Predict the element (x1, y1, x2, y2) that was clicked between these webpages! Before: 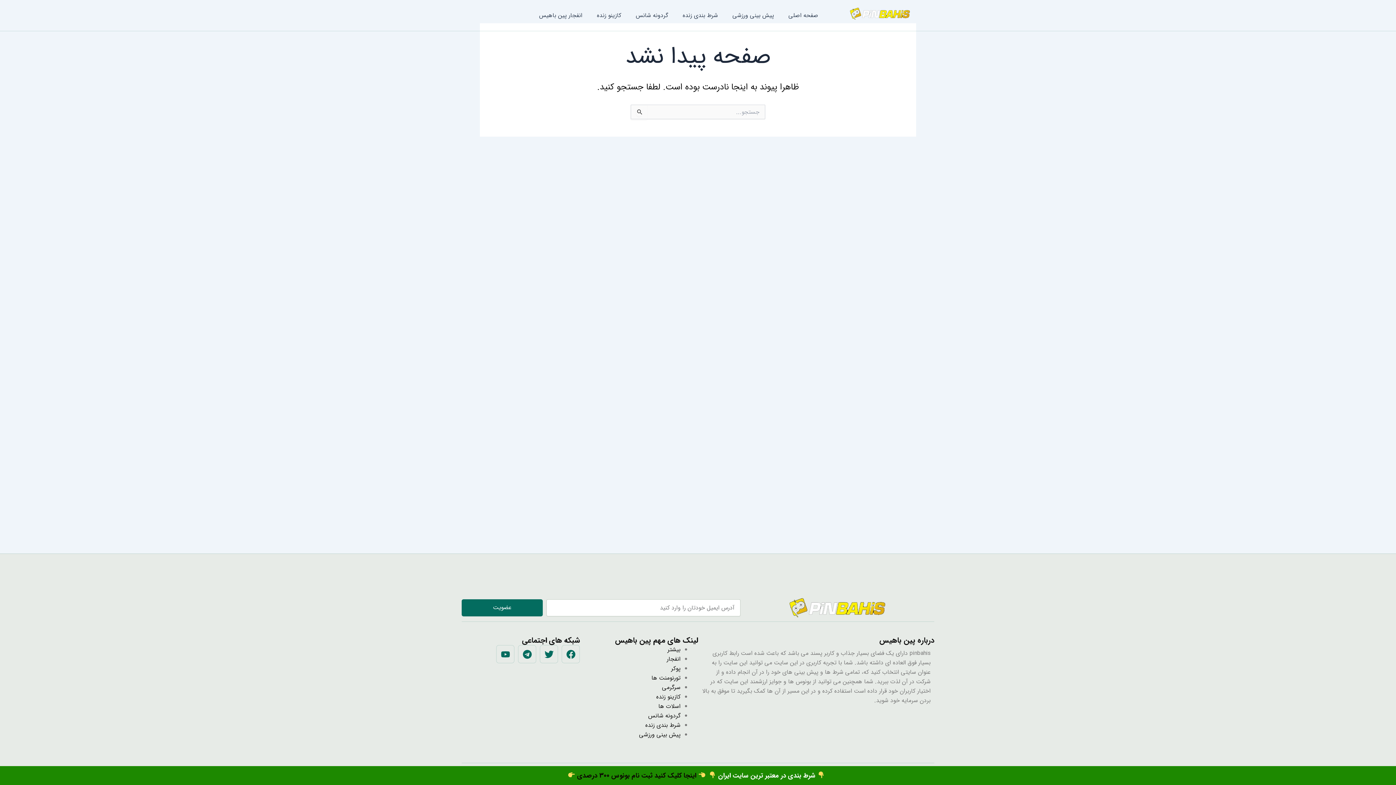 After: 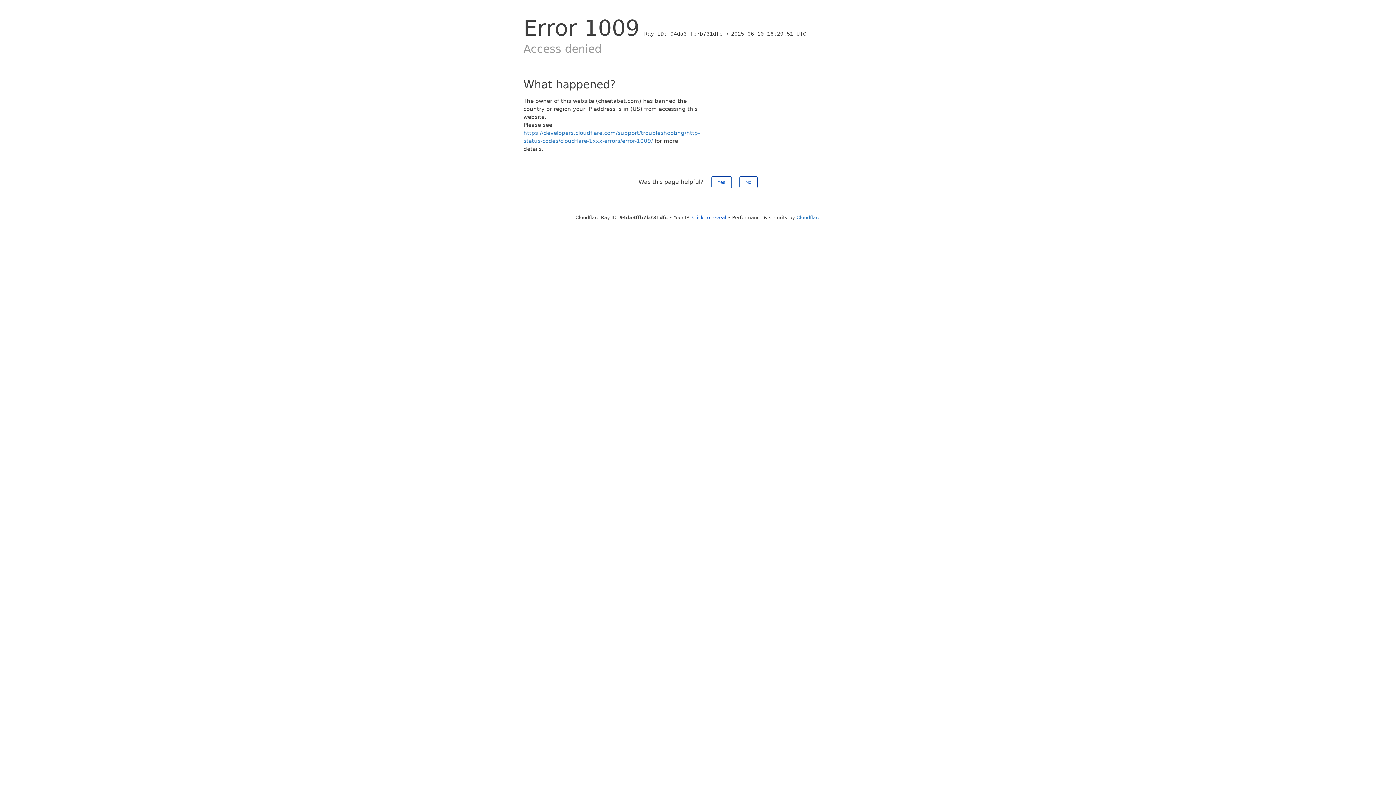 Action: label: انفجار پین باهیس bbox: (531, 7, 589, 24)